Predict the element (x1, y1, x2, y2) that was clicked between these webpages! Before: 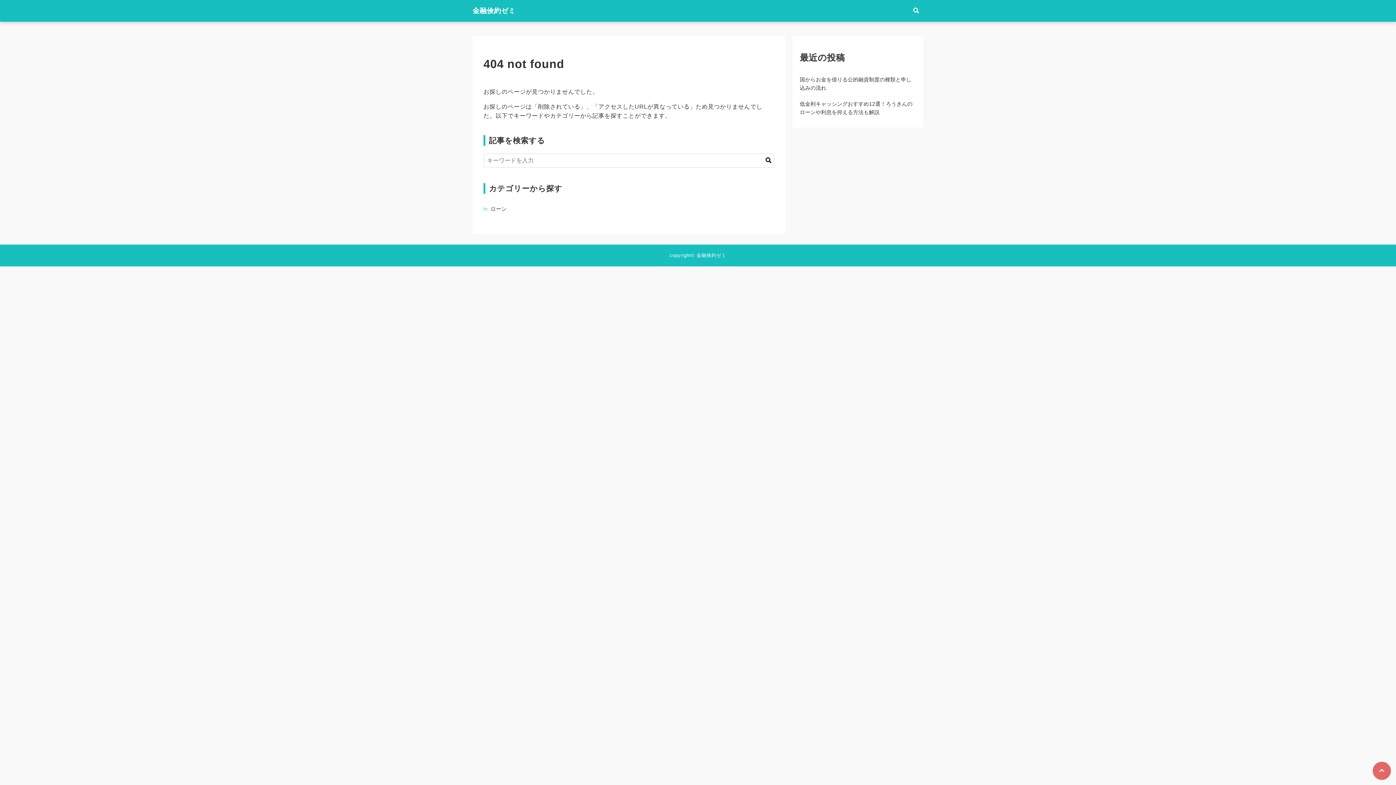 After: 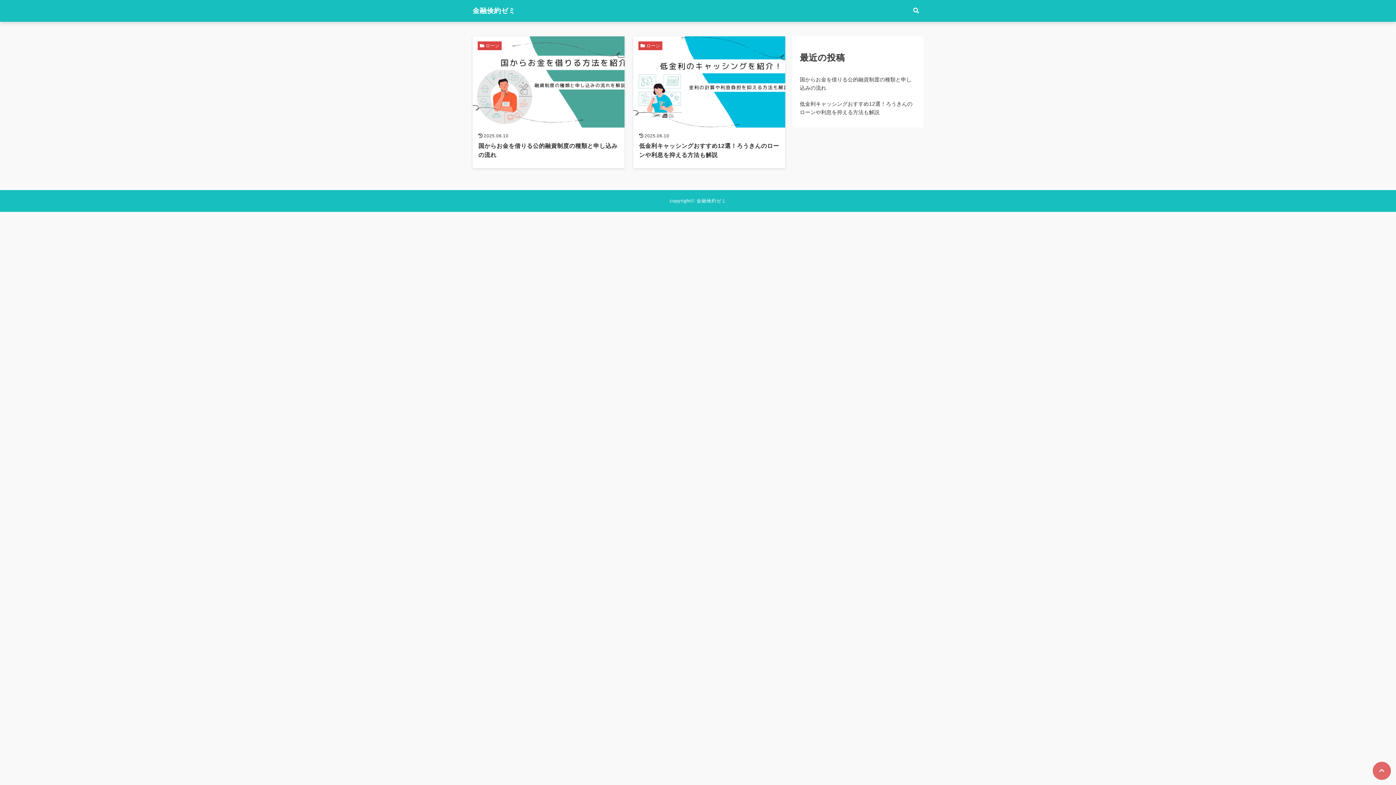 Action: bbox: (472, 6, 515, 14) label: 金融倹約ゼミ